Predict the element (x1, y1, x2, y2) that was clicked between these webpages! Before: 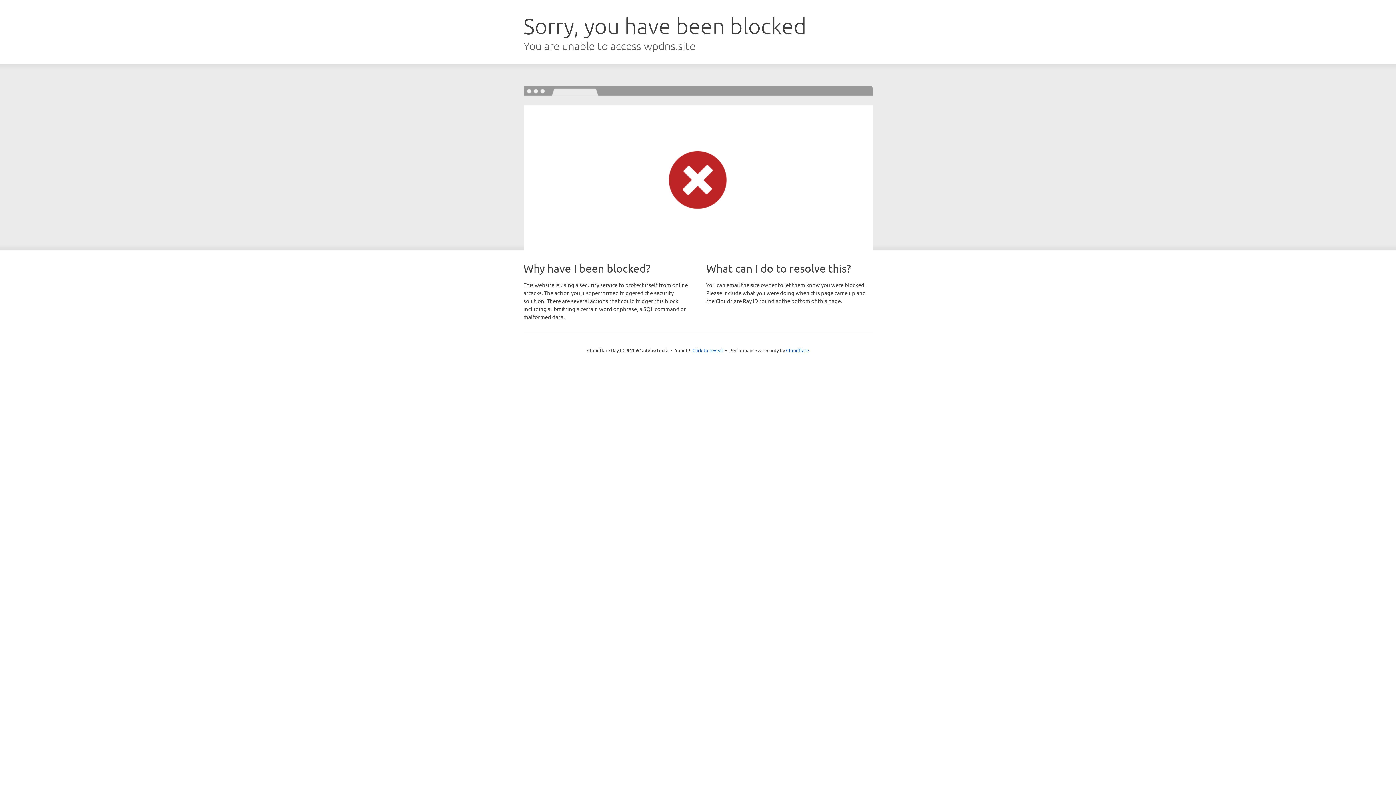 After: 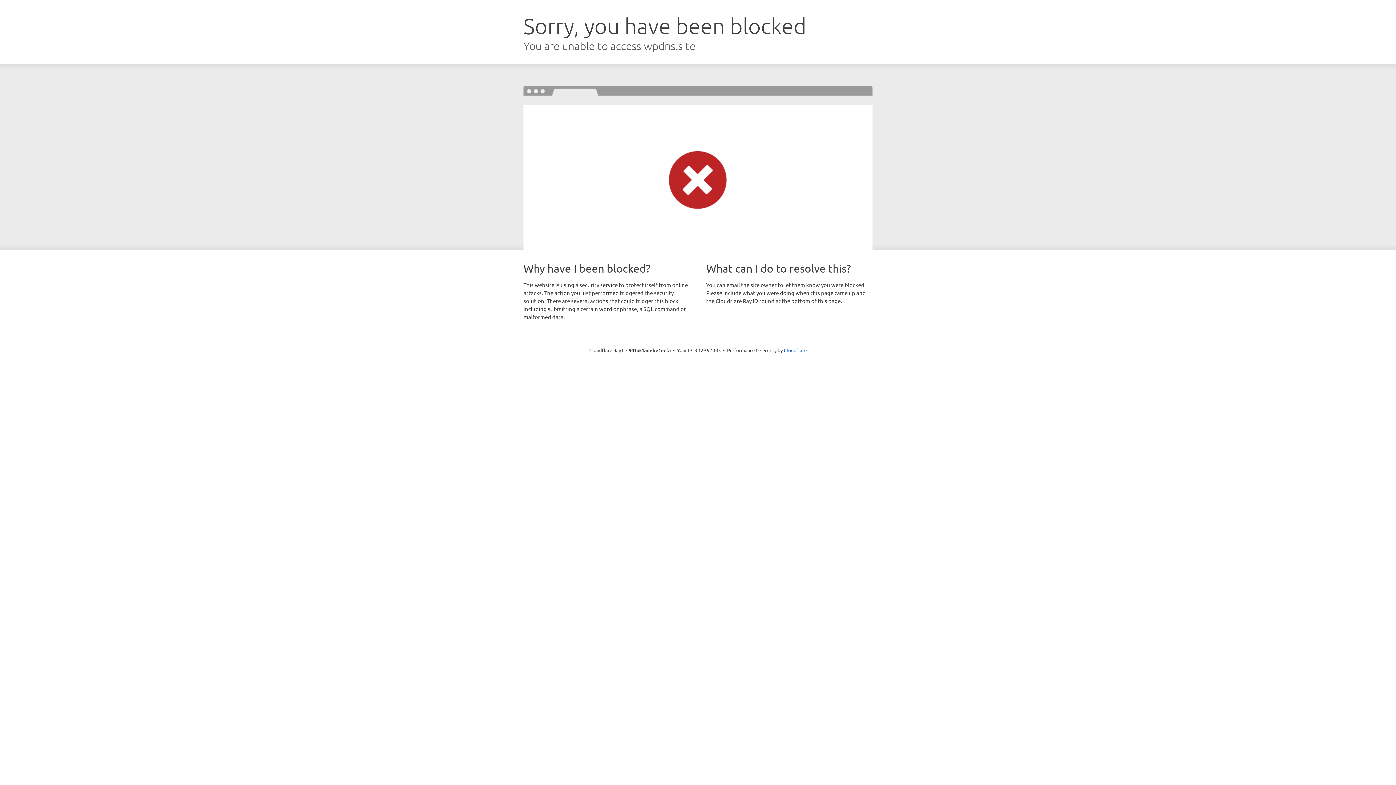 Action: label: Click to reveal bbox: (692, 346, 723, 353)